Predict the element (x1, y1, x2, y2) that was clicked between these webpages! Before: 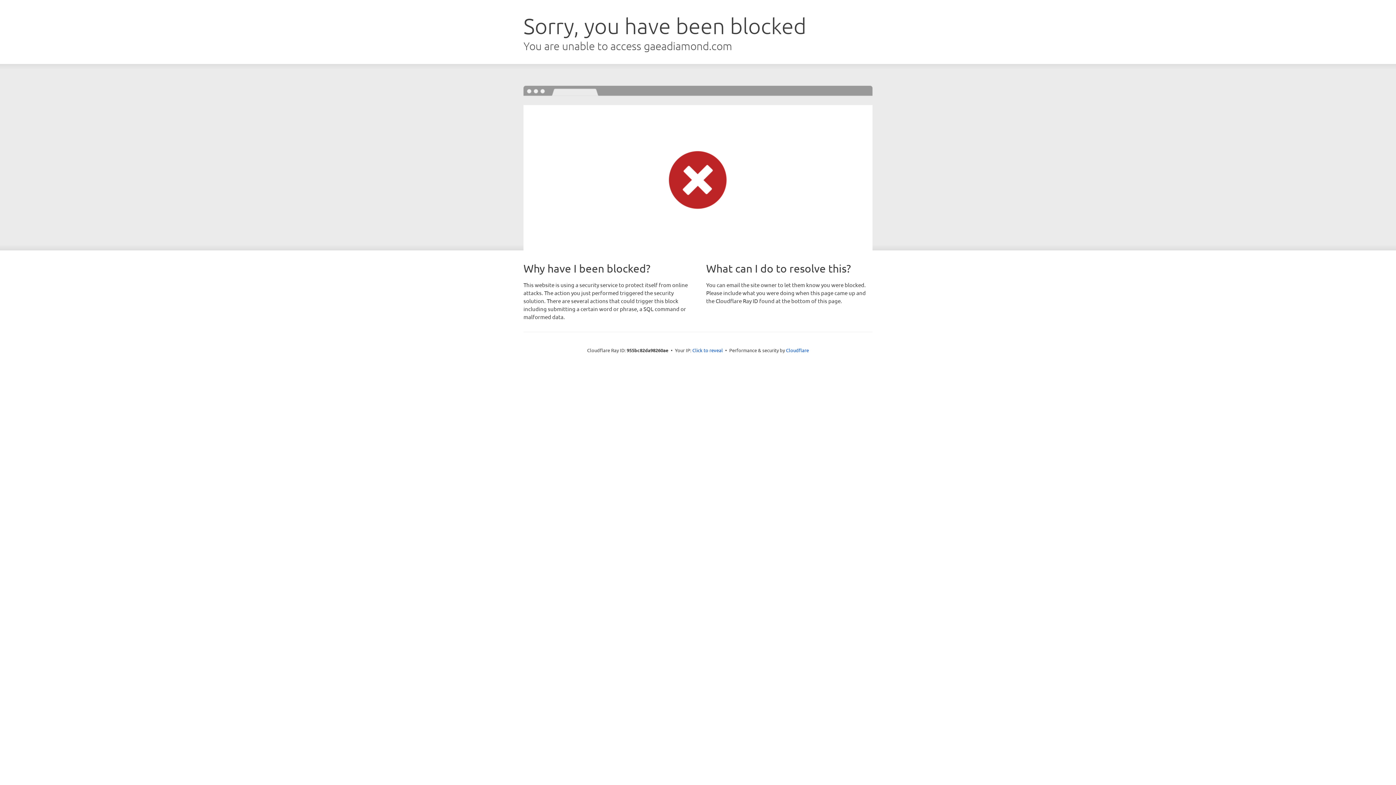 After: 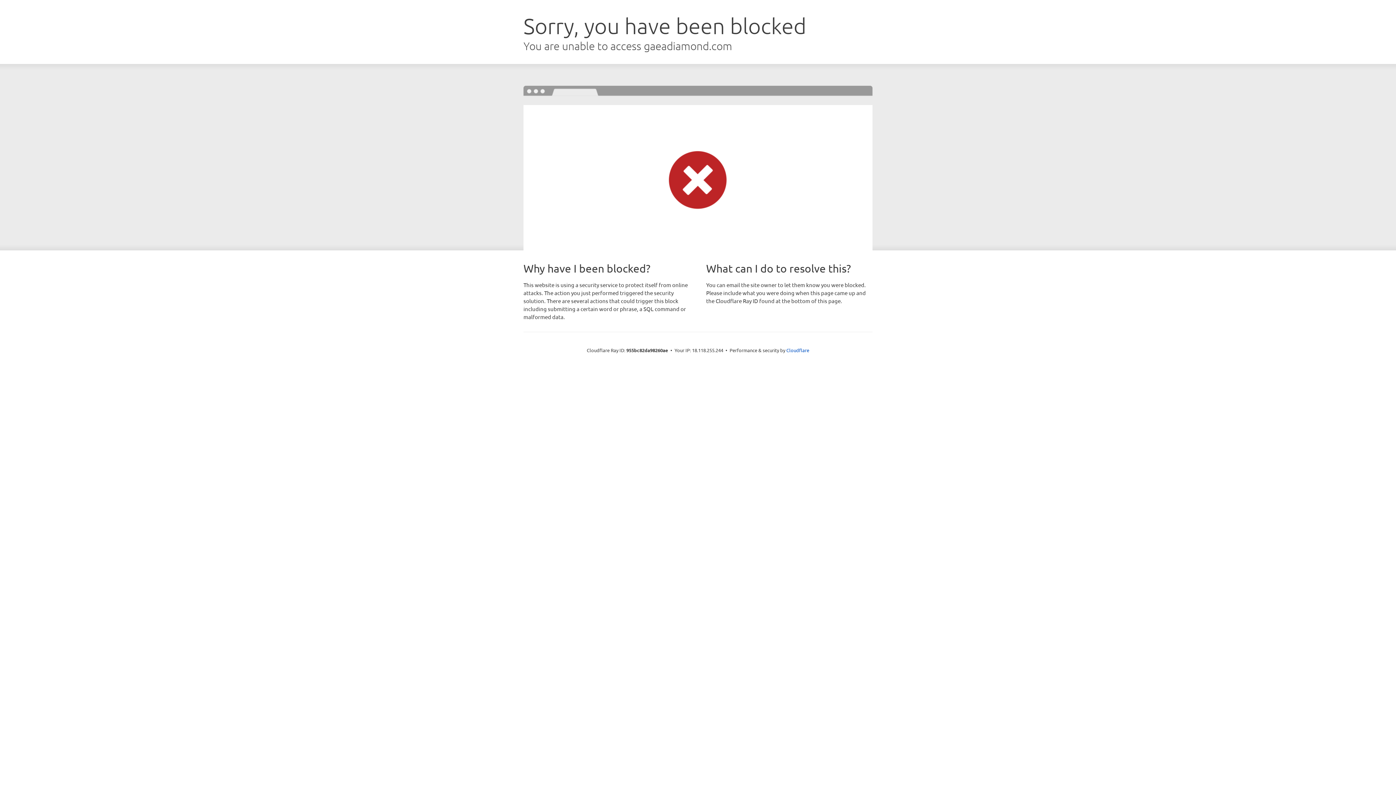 Action: bbox: (692, 346, 723, 353) label: Click to reveal